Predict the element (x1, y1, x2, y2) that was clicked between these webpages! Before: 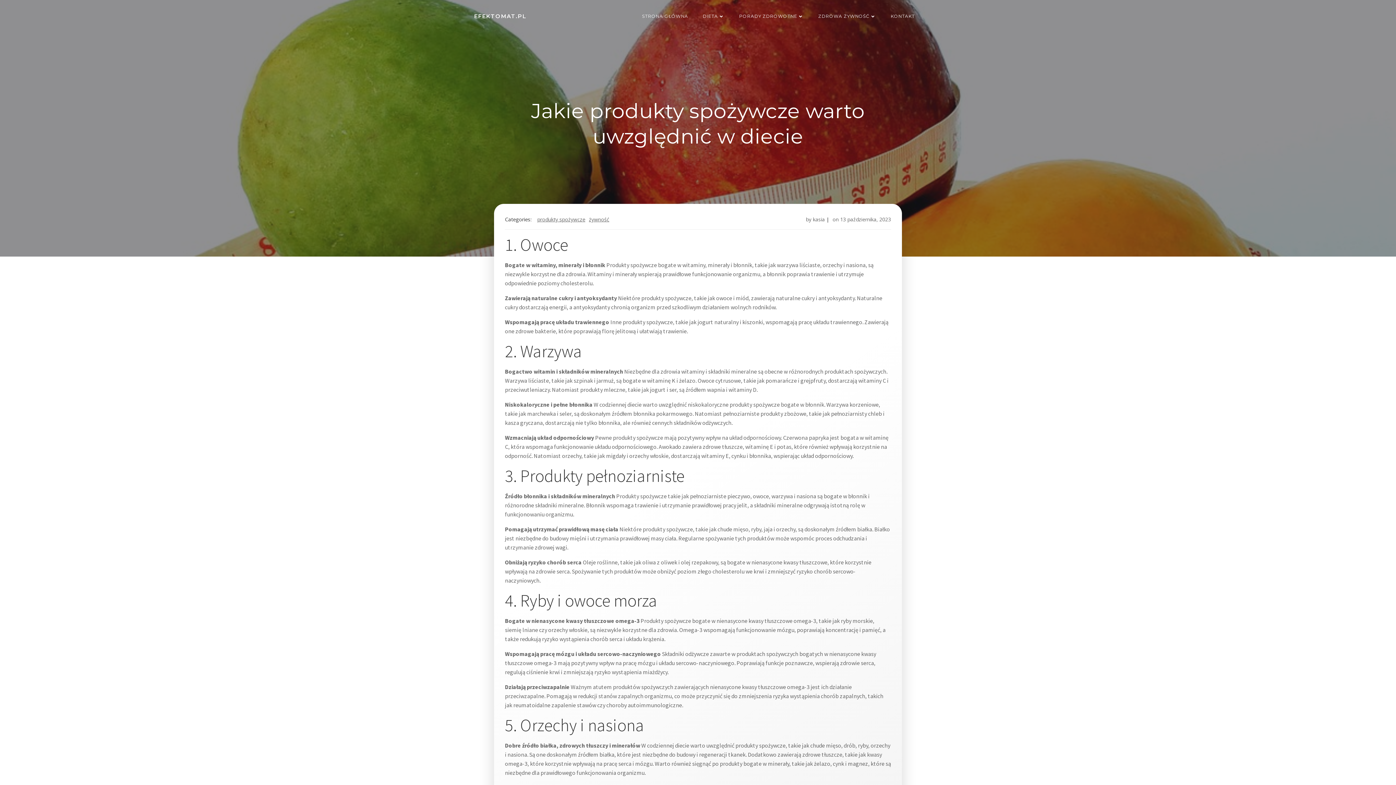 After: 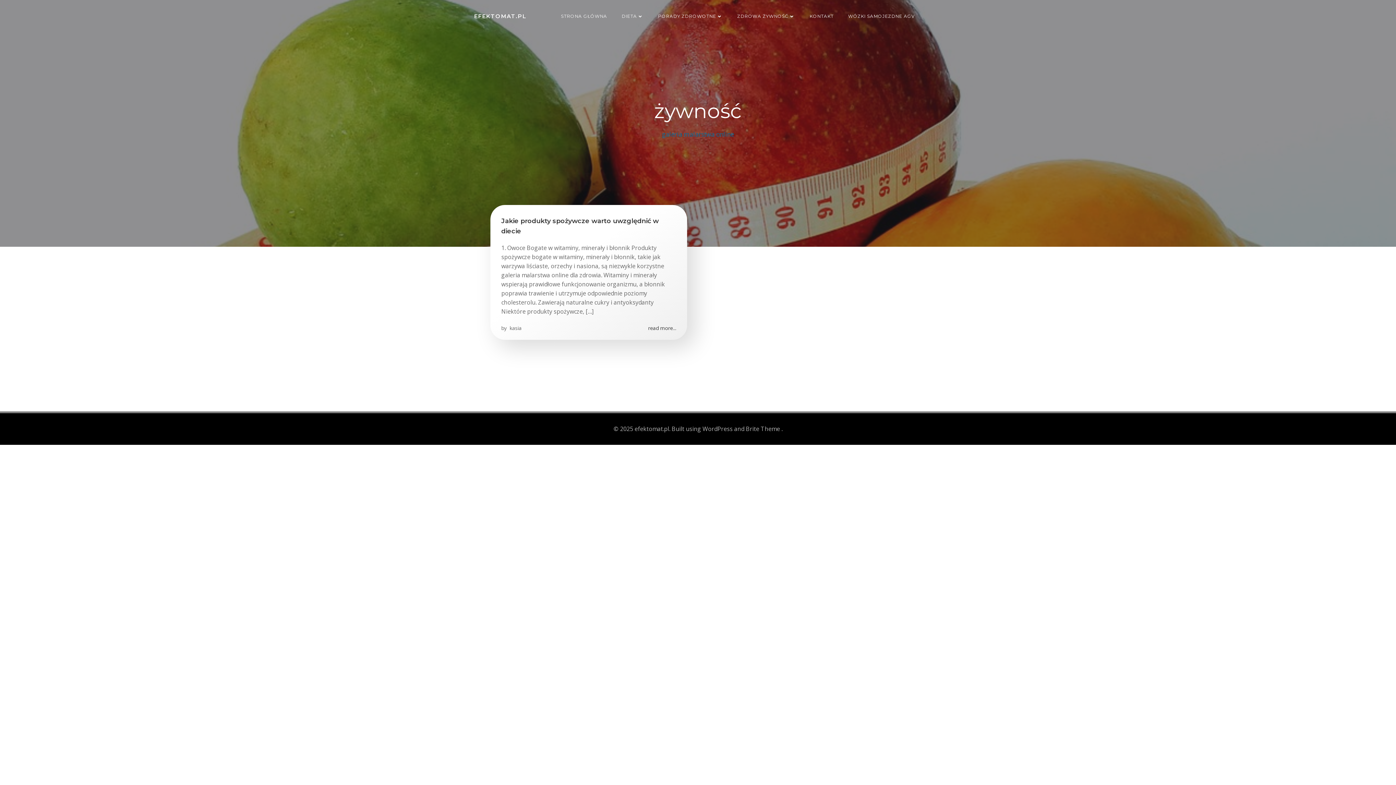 Action: label: żywność bbox: (589, 215, 609, 223)